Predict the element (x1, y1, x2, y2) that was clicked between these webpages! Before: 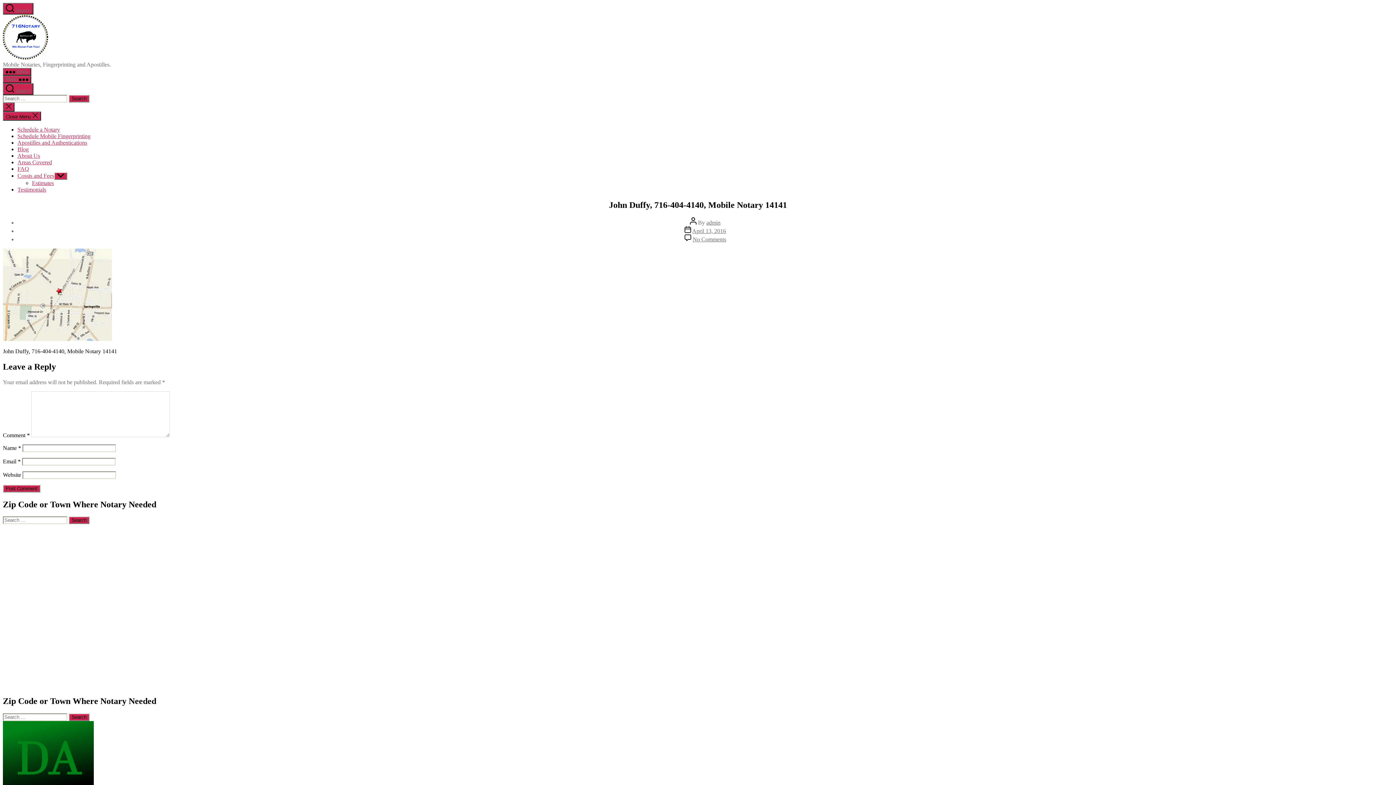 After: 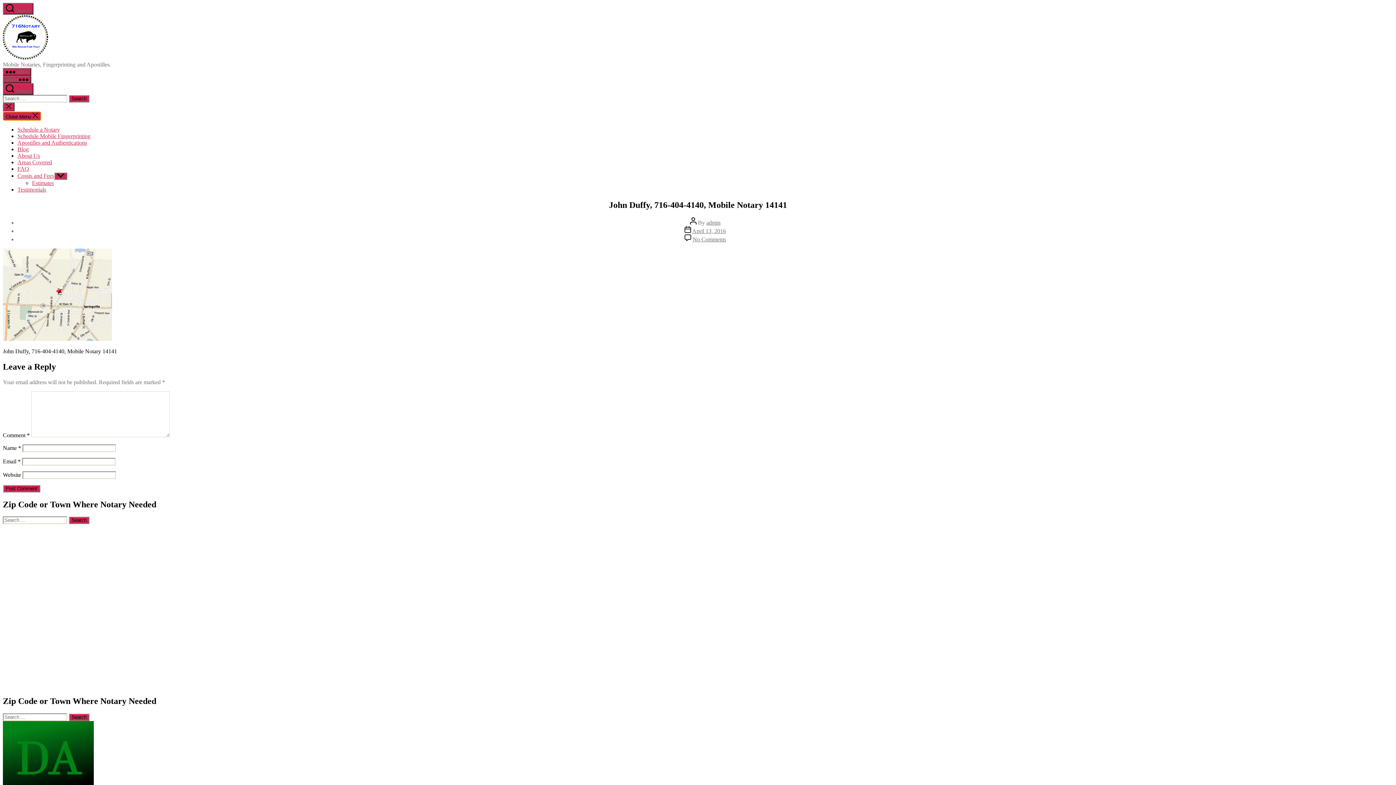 Action: label: Close Menu  bbox: (2, 111, 41, 120)